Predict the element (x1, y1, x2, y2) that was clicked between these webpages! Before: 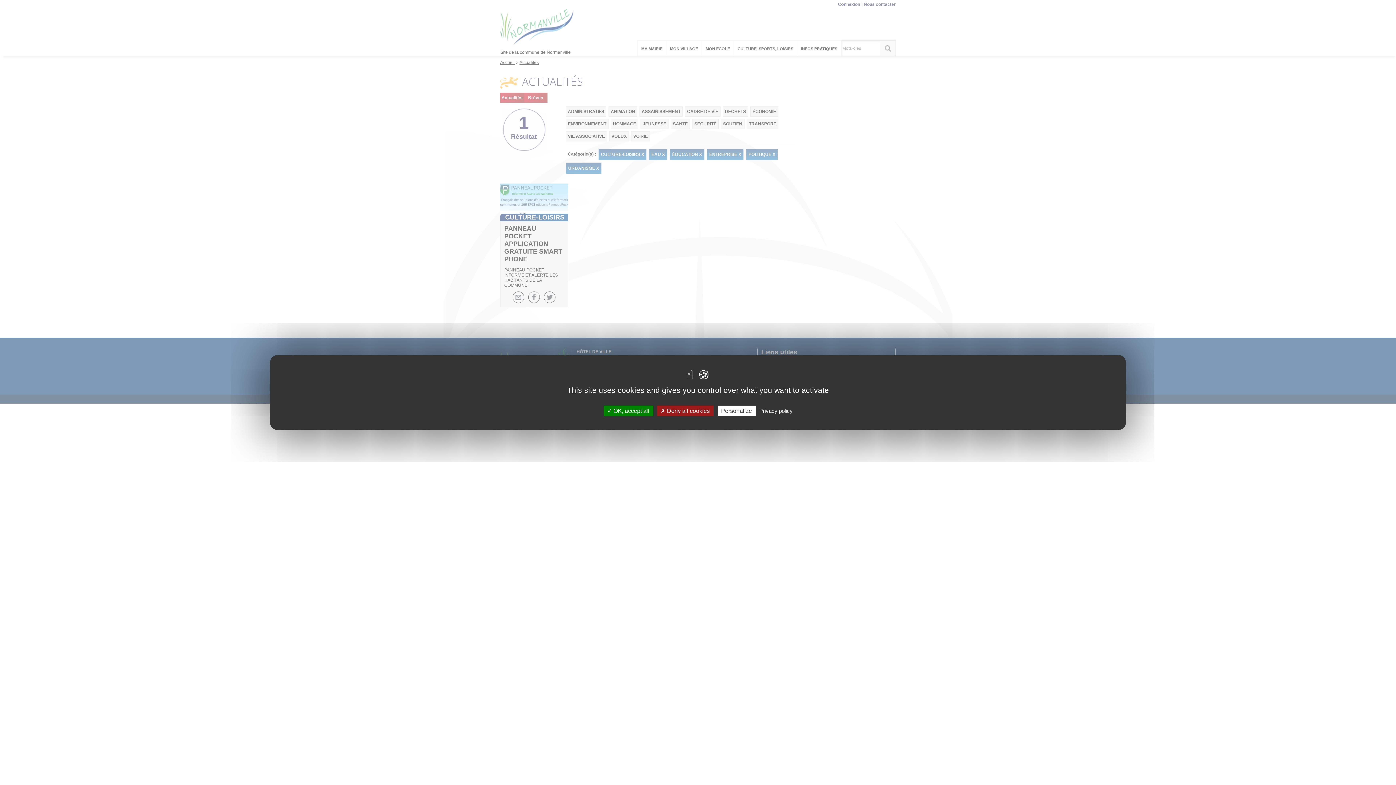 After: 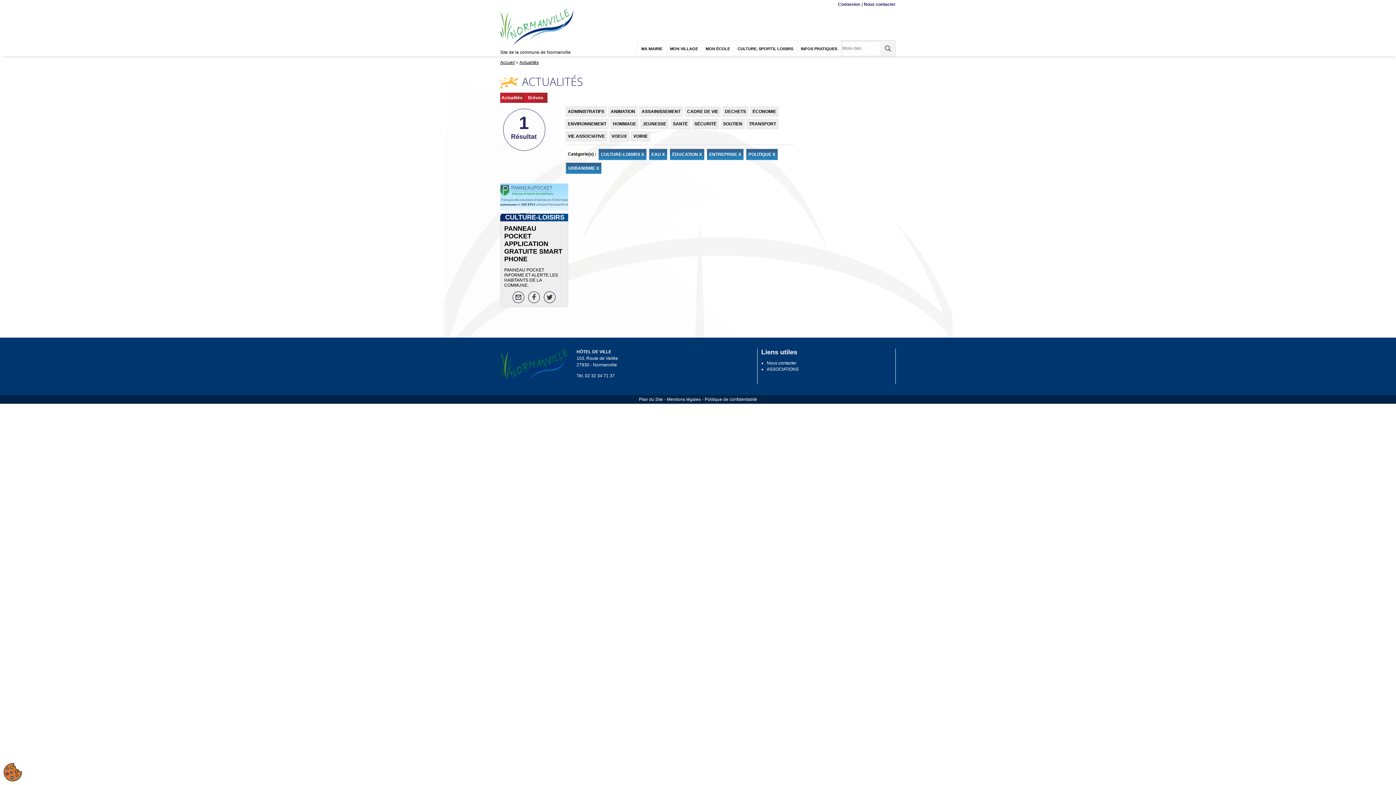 Action: label:  Deny all cookies bbox: (657, 405, 713, 416)